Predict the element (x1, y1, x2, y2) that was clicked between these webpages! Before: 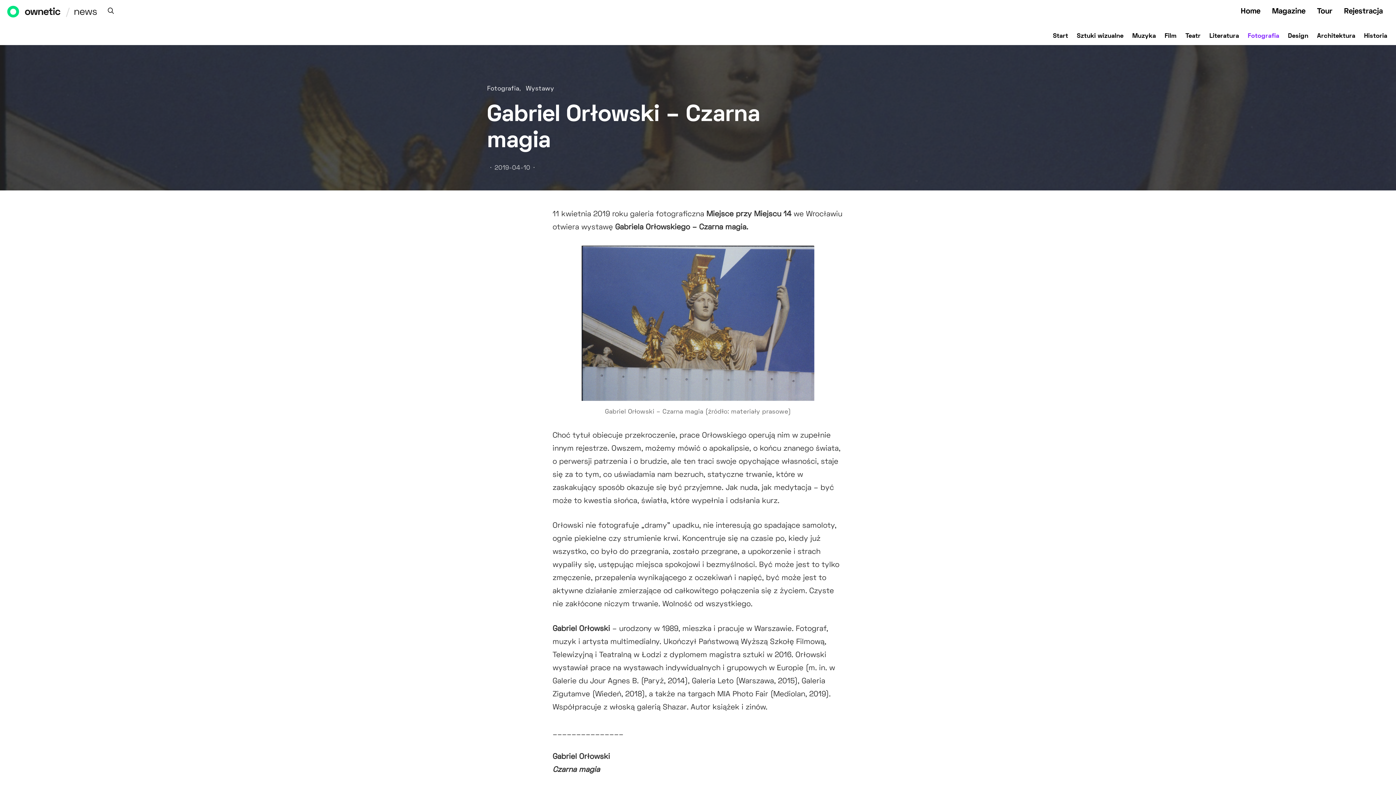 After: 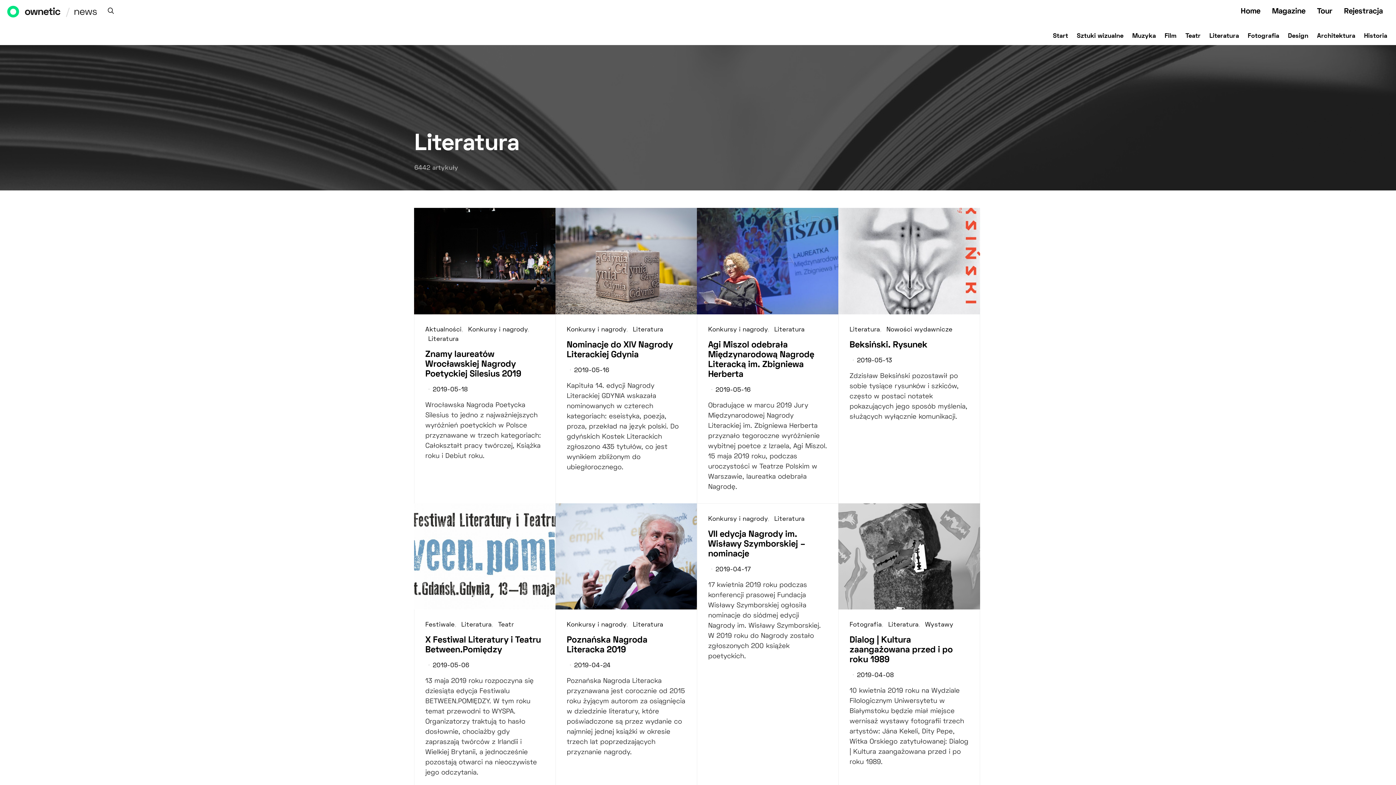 Action: label: Literatura bbox: (1209, 27, 1239, 45)